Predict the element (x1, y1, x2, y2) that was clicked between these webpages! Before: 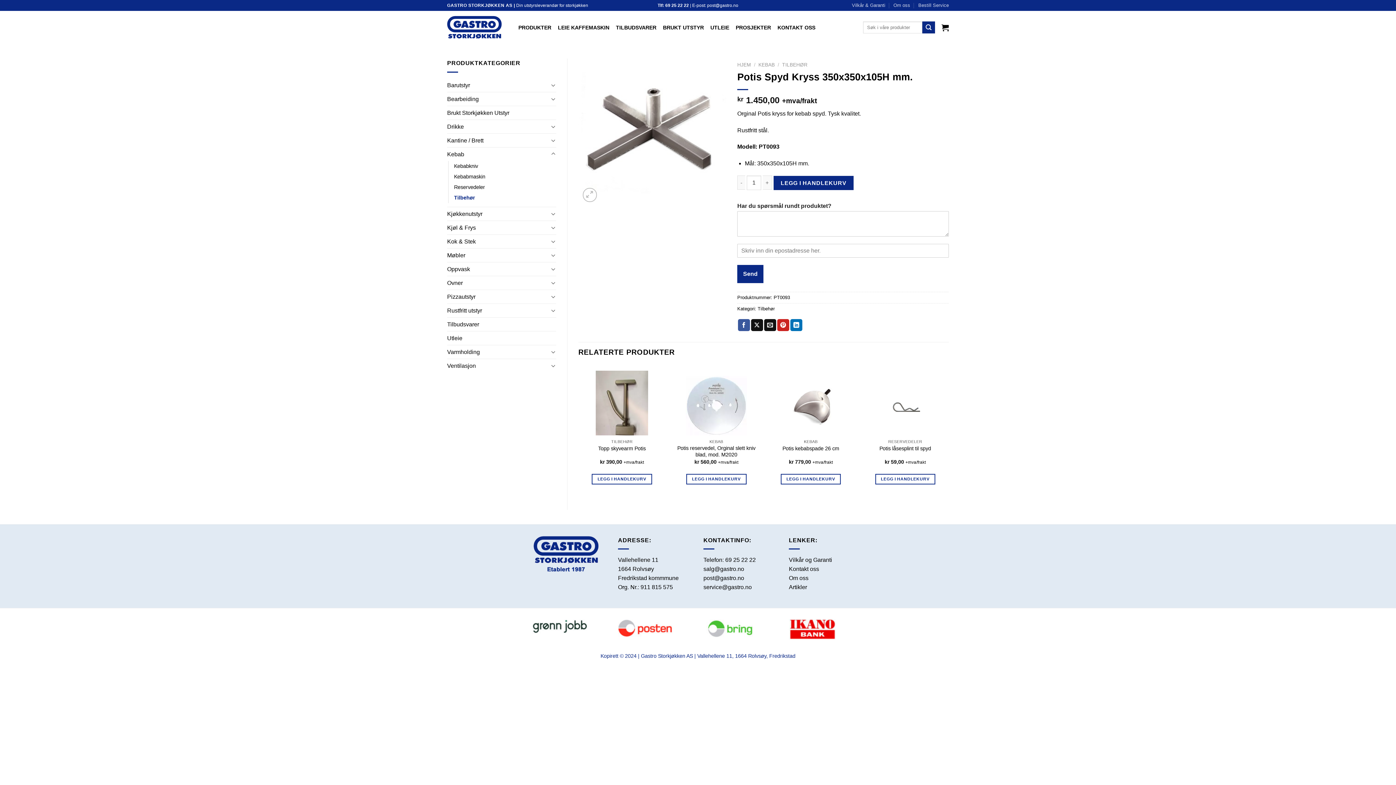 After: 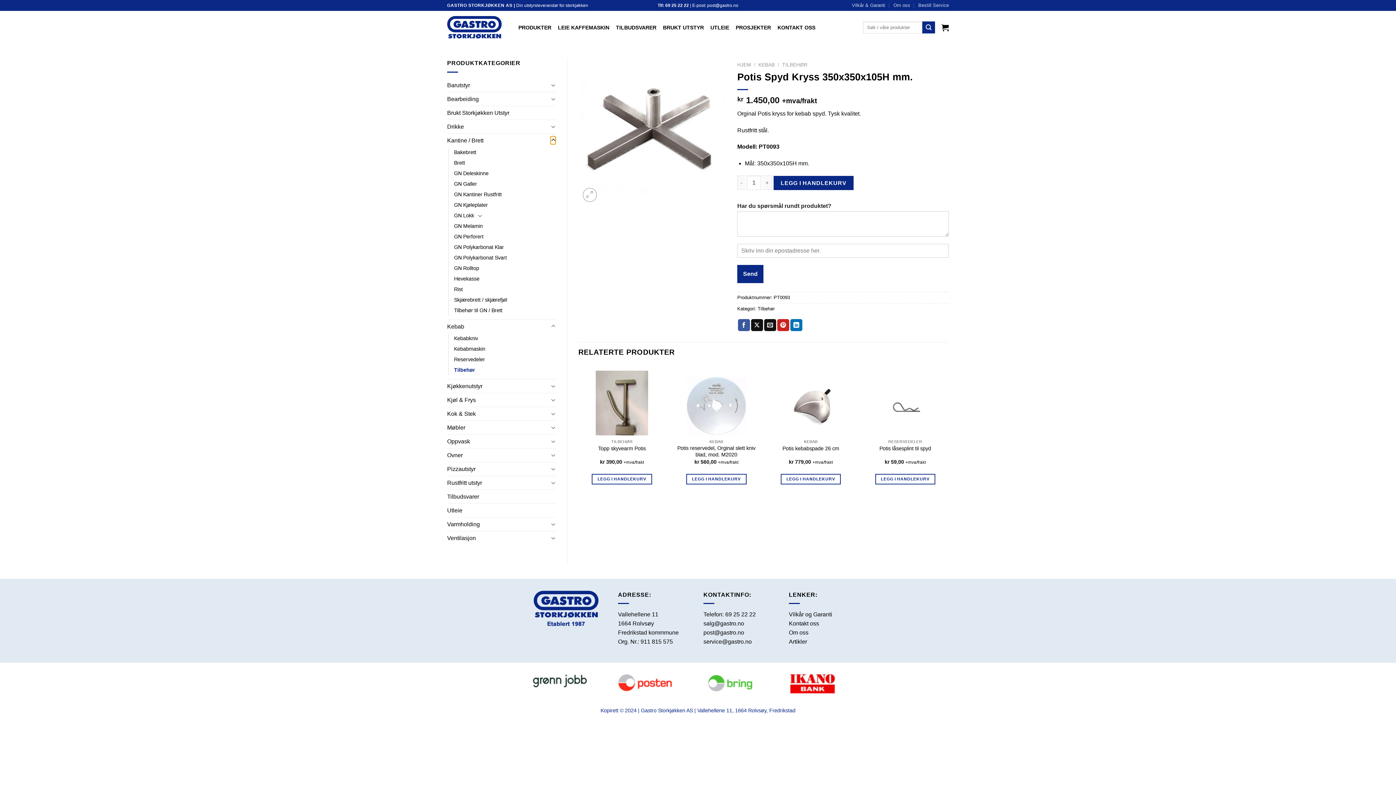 Action: bbox: (550, 136, 556, 144) label: Toggle